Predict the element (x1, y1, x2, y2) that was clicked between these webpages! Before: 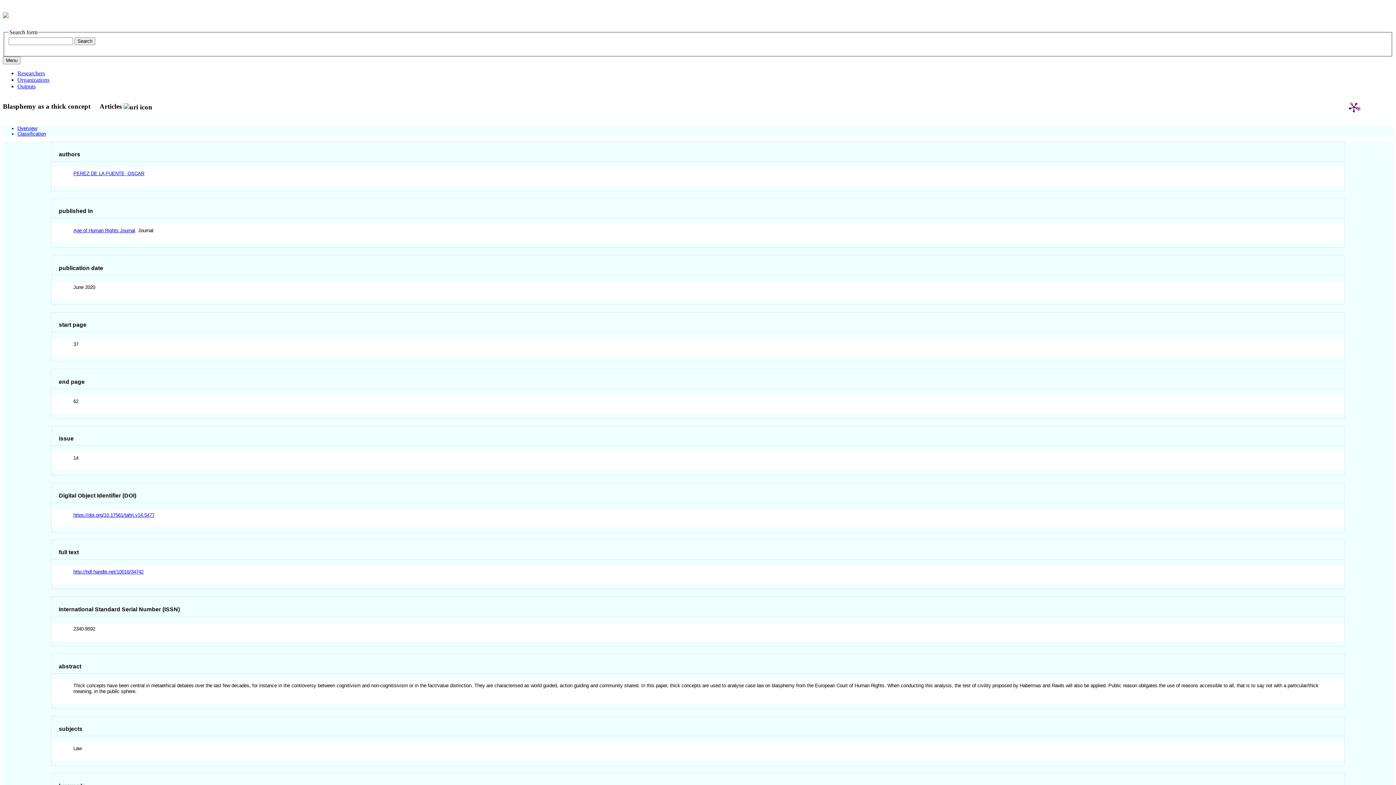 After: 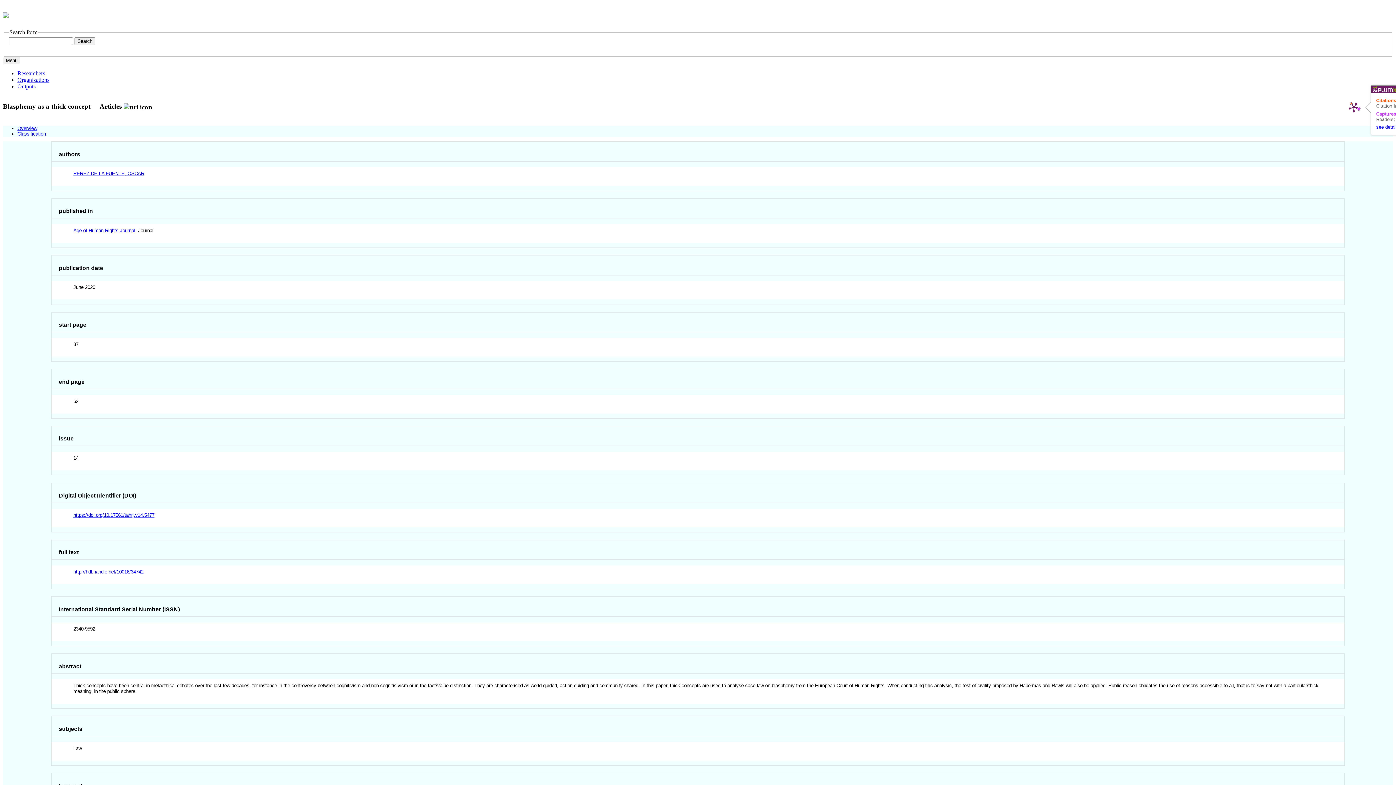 Action: bbox: (1342, 95, 1365, 119)